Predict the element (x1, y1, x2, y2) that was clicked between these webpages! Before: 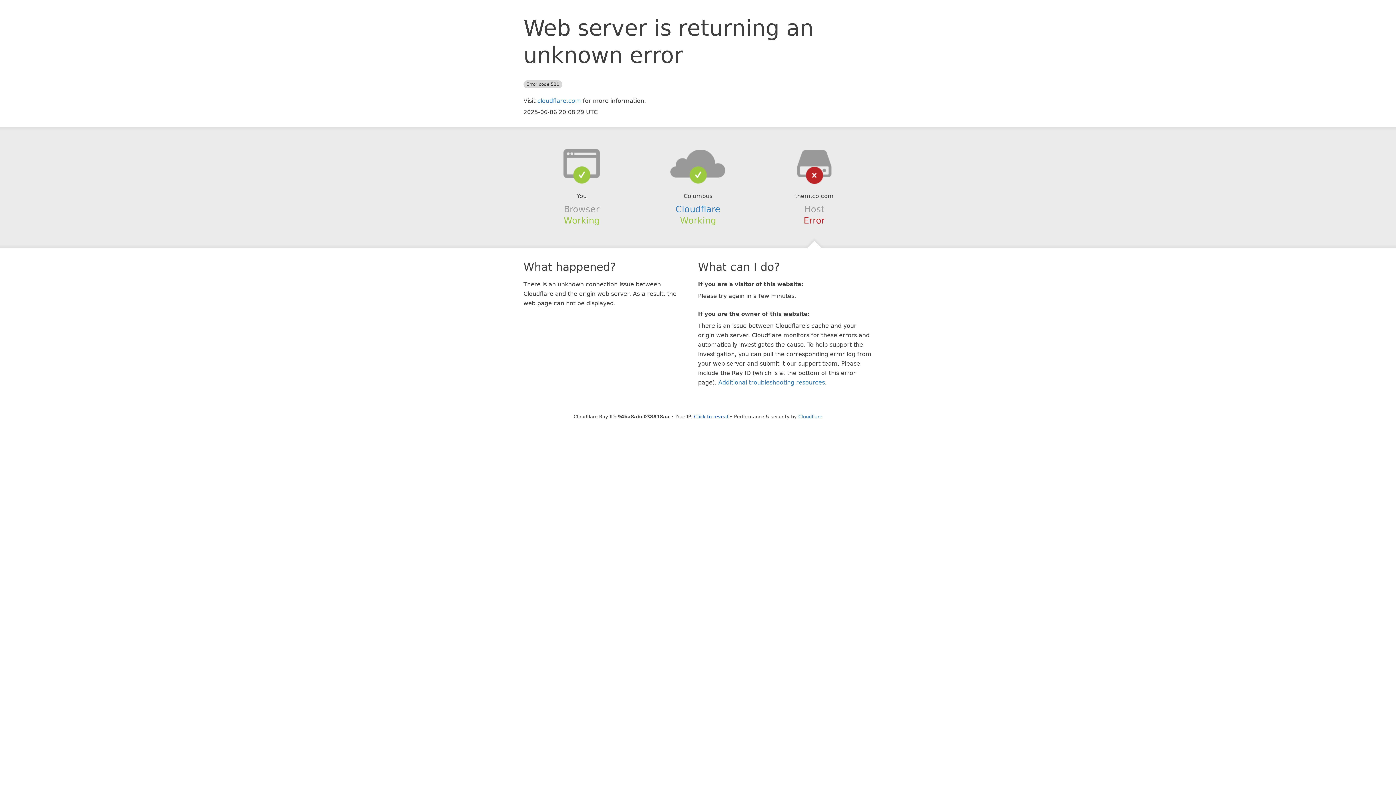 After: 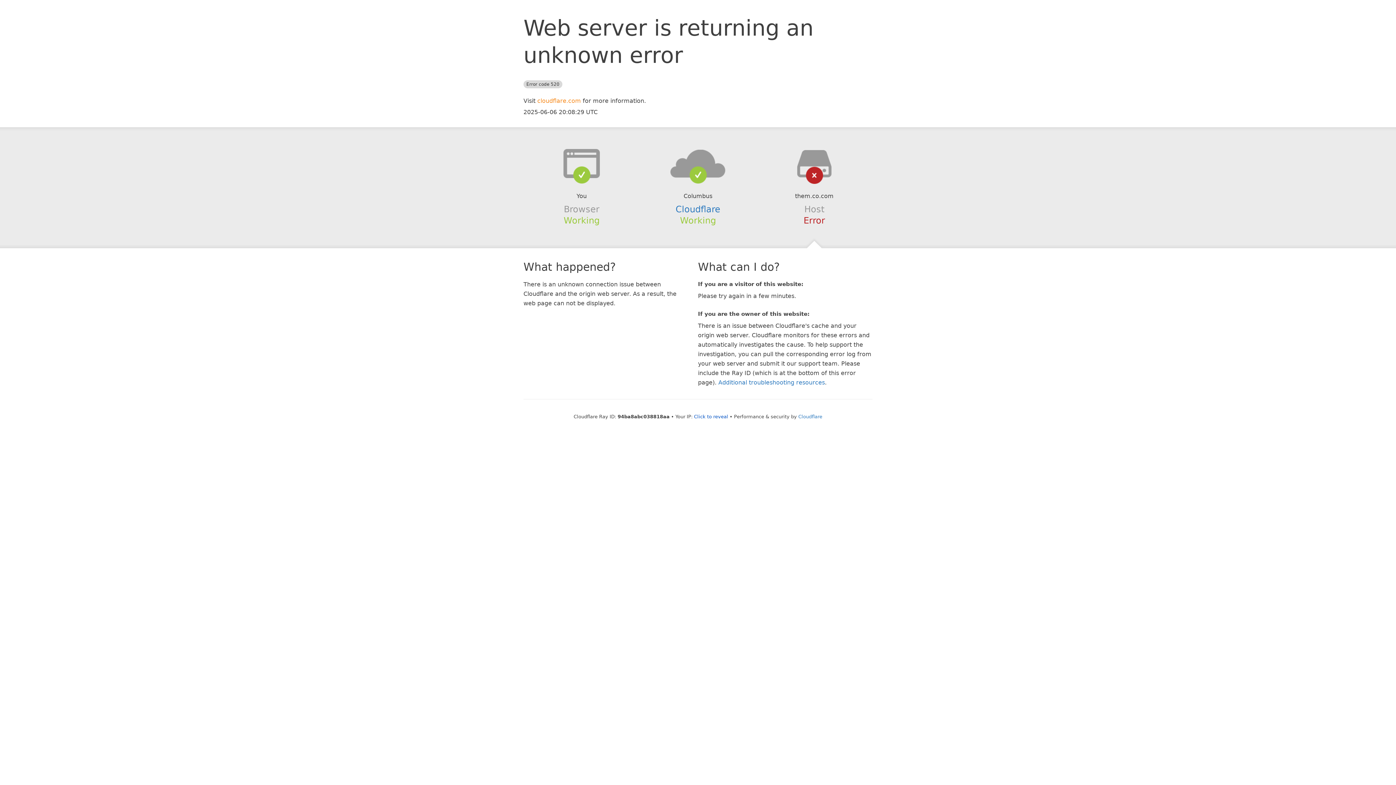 Action: bbox: (537, 97, 581, 104) label: cloudflare.com